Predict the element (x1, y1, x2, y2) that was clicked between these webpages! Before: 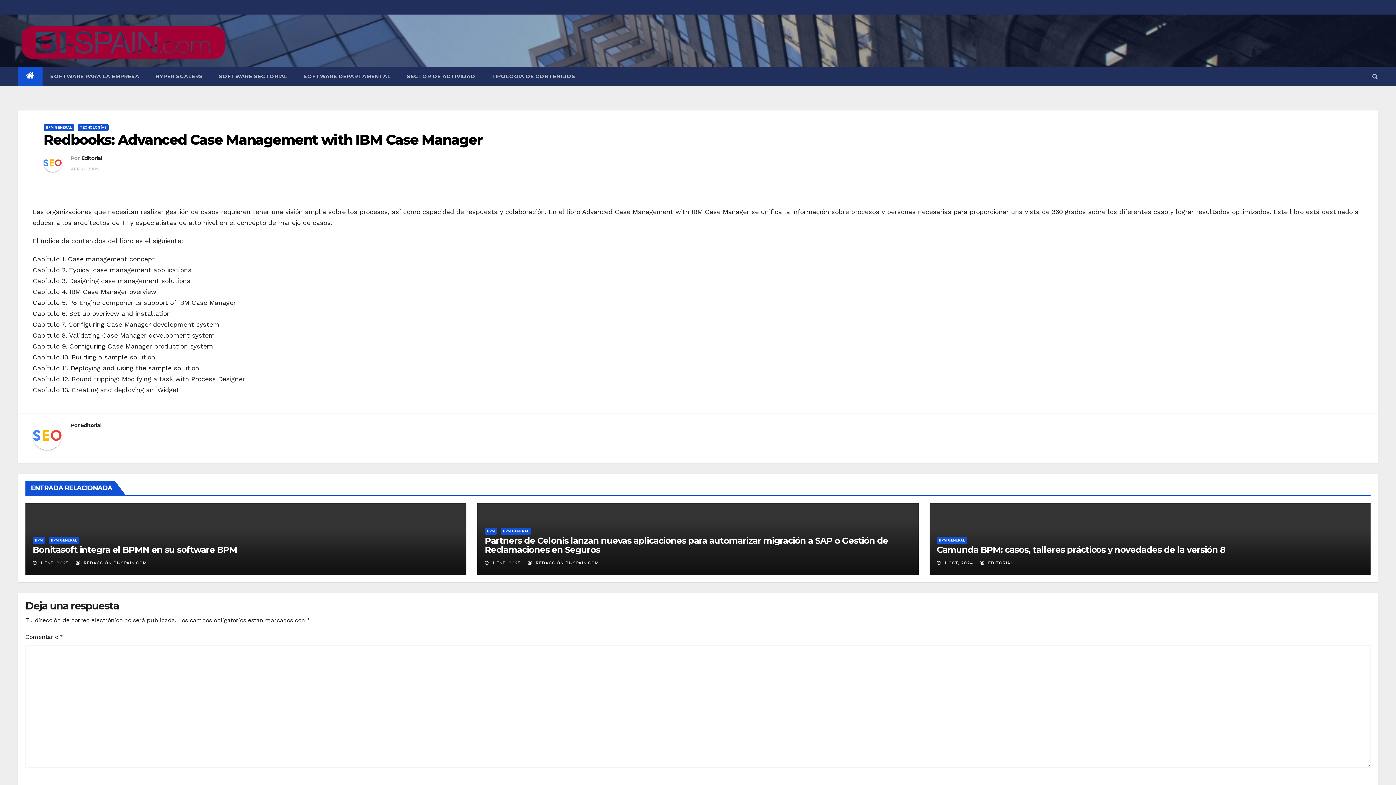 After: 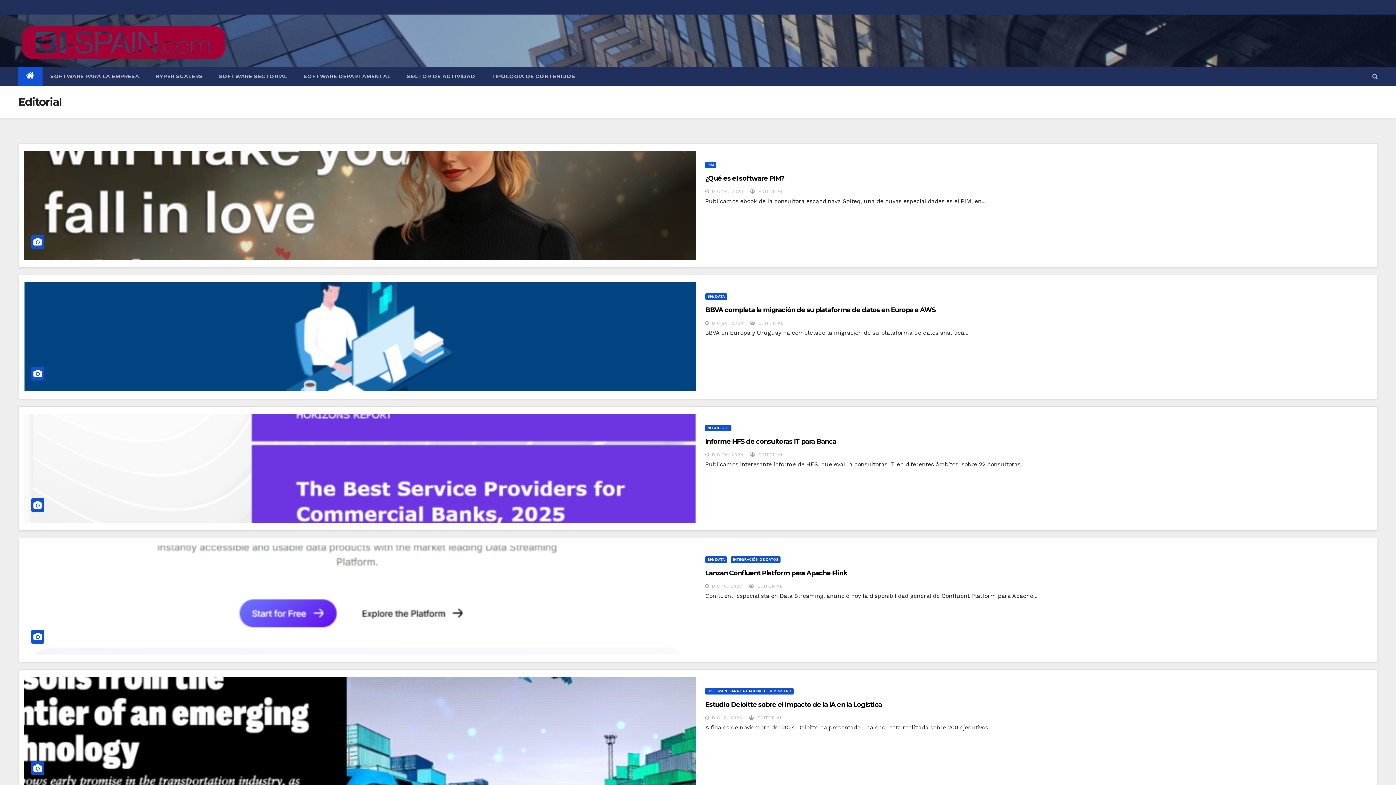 Action: bbox: (32, 421, 70, 455)